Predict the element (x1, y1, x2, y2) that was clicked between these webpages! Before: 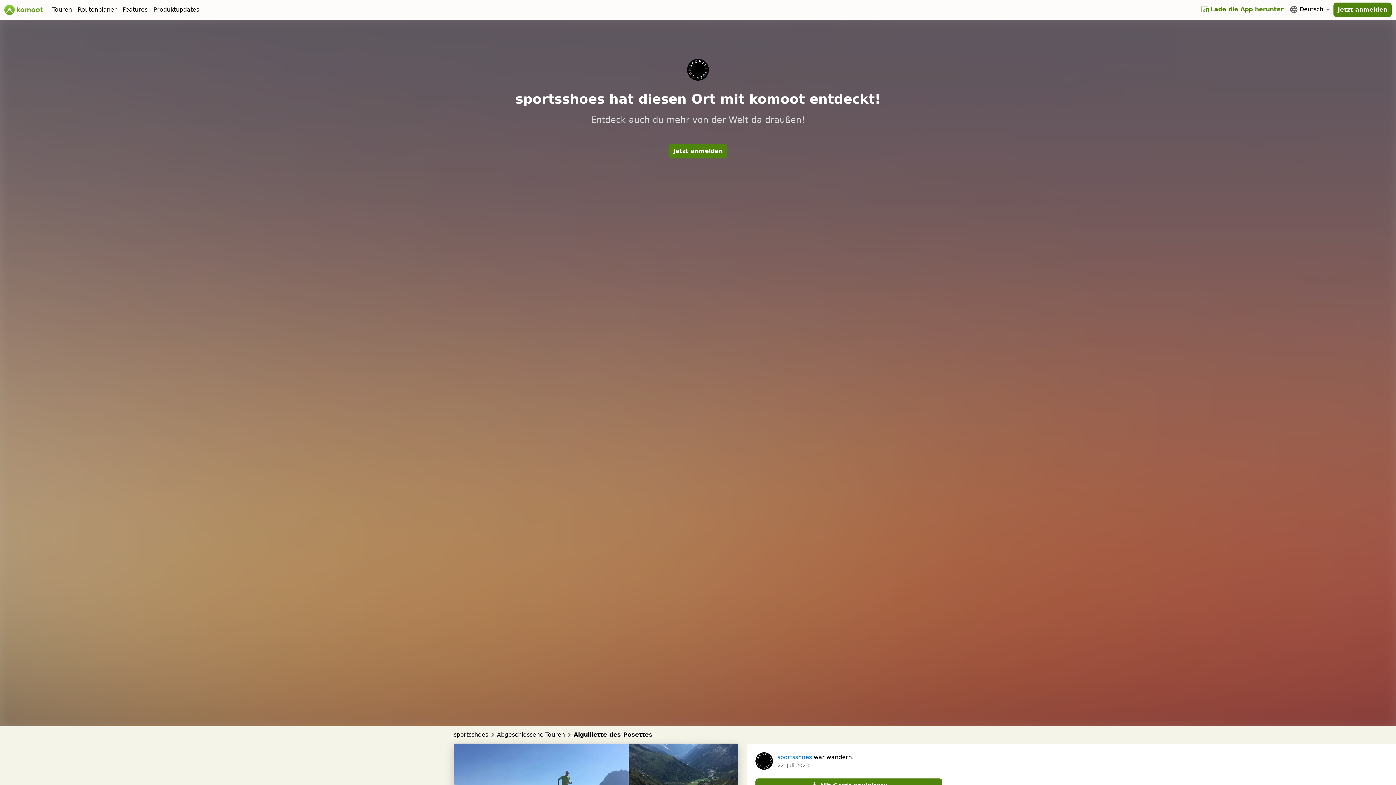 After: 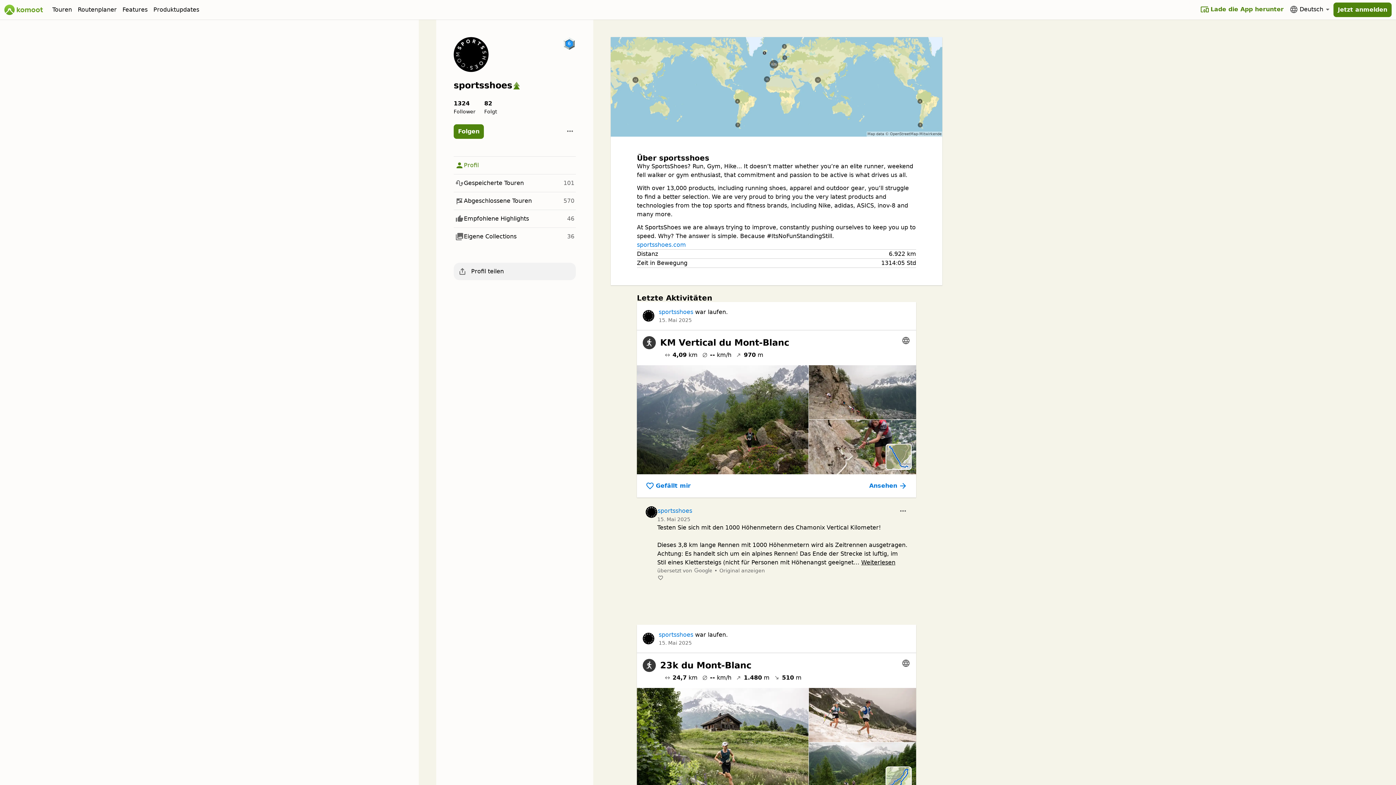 Action: label: sportsshoes bbox: (453, 730, 488, 739)